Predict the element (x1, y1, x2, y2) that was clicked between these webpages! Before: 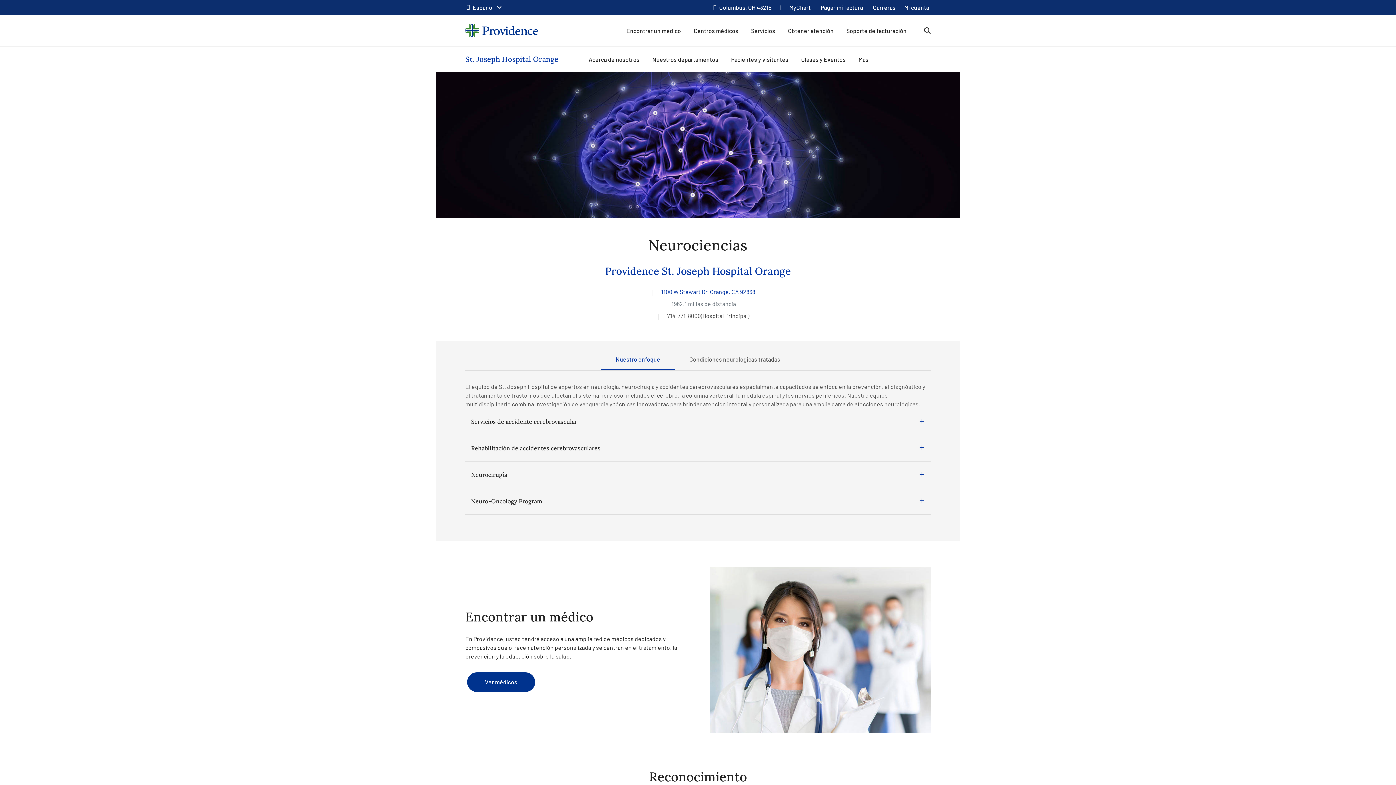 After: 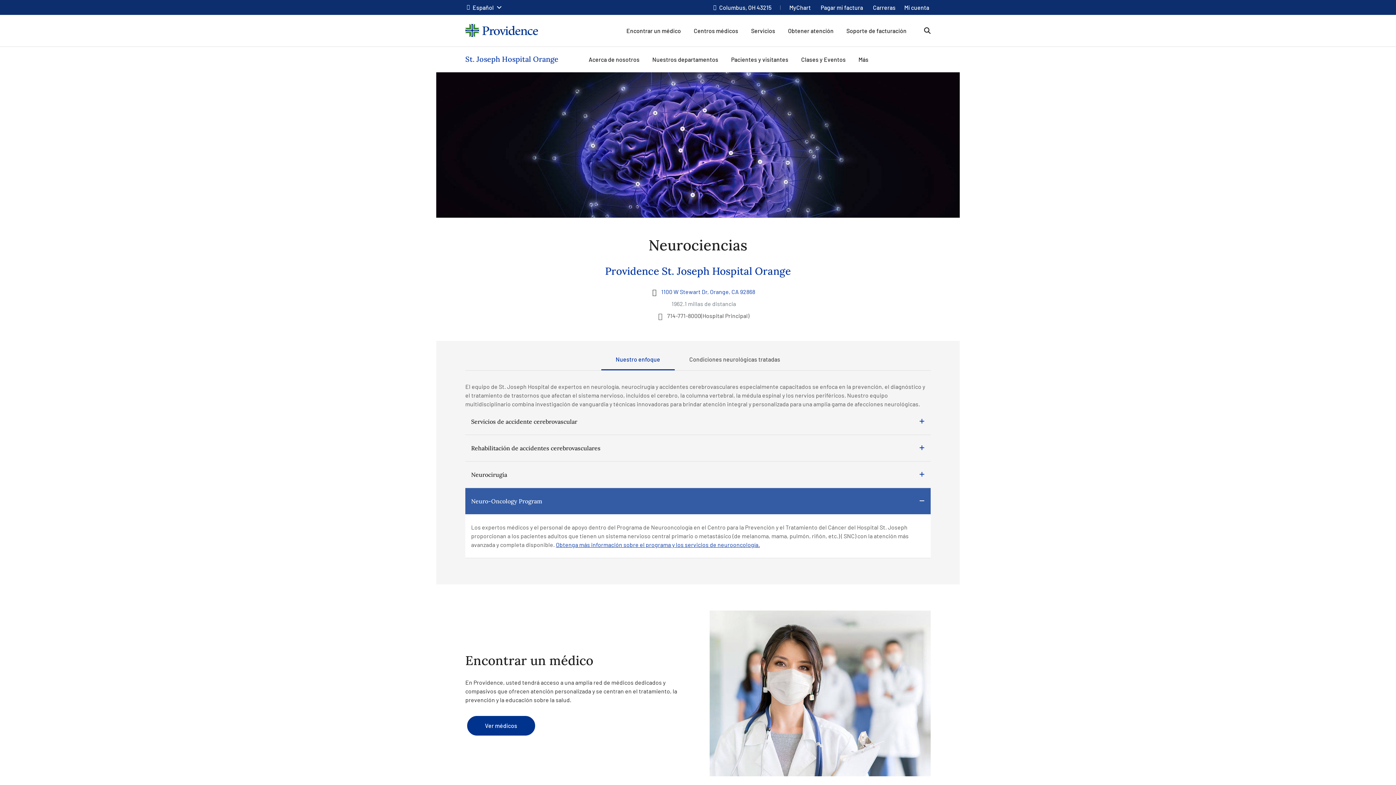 Action: bbox: (465, 488, 930, 514) label: Neuro-Oncology Program